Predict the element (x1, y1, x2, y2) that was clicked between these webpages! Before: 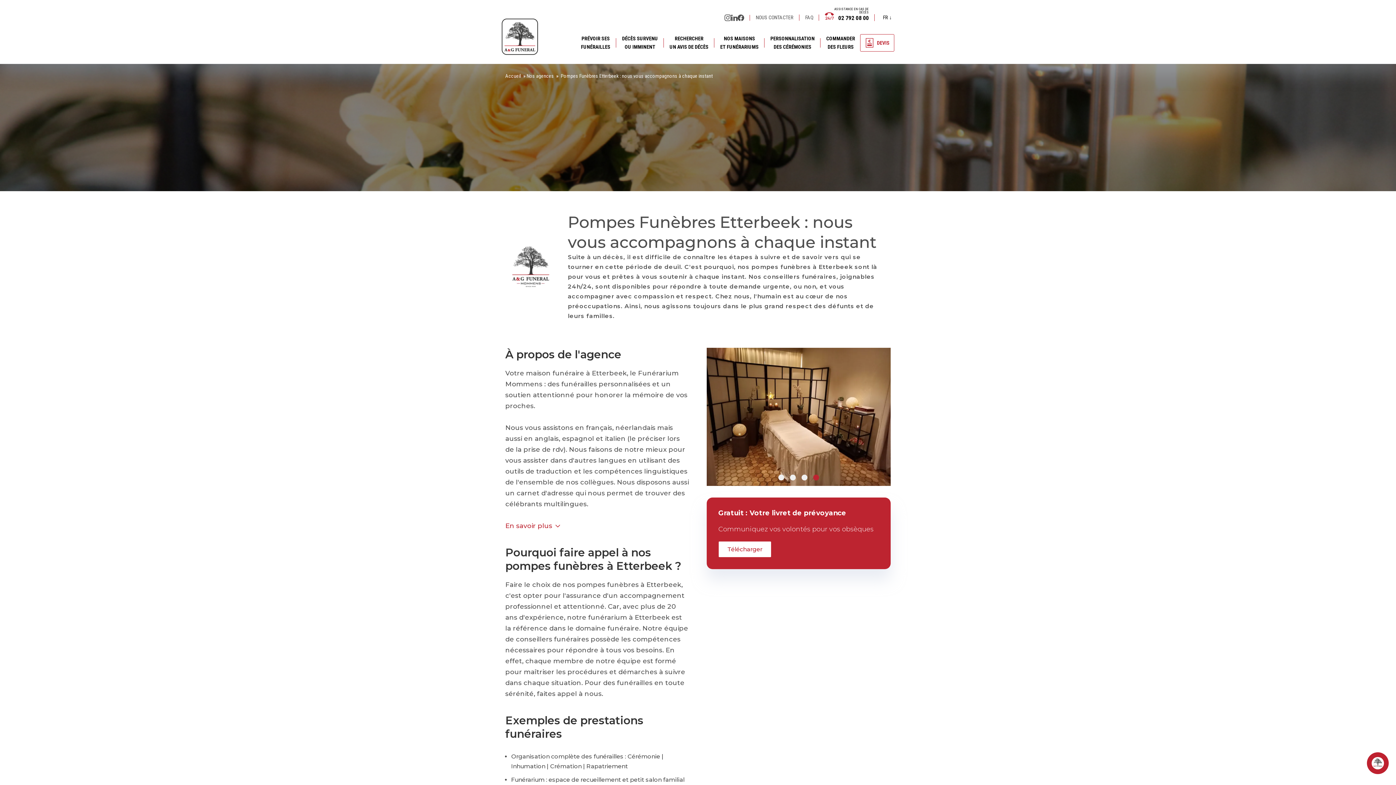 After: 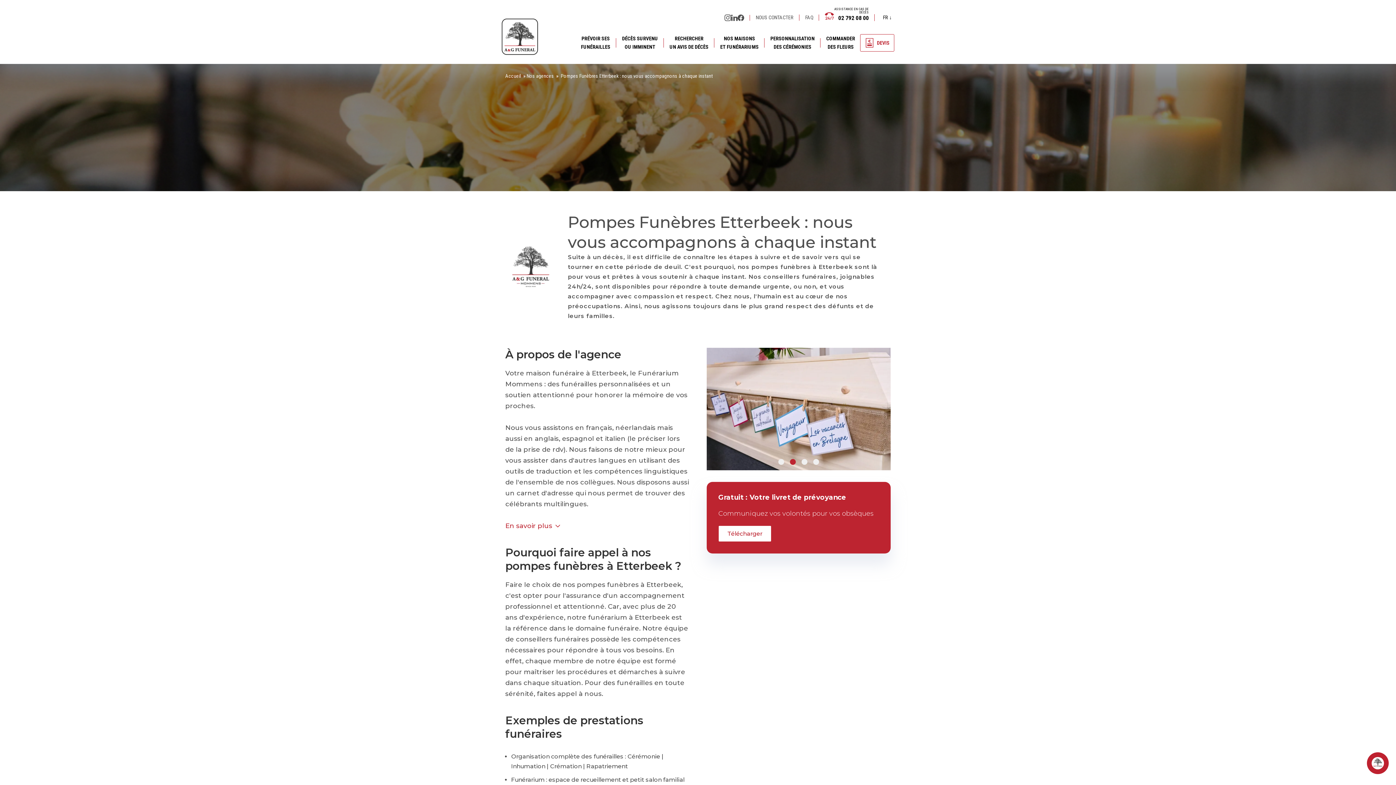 Action: bbox: (790, 459, 796, 465) label: Carousel Page 2 (Current Slide)